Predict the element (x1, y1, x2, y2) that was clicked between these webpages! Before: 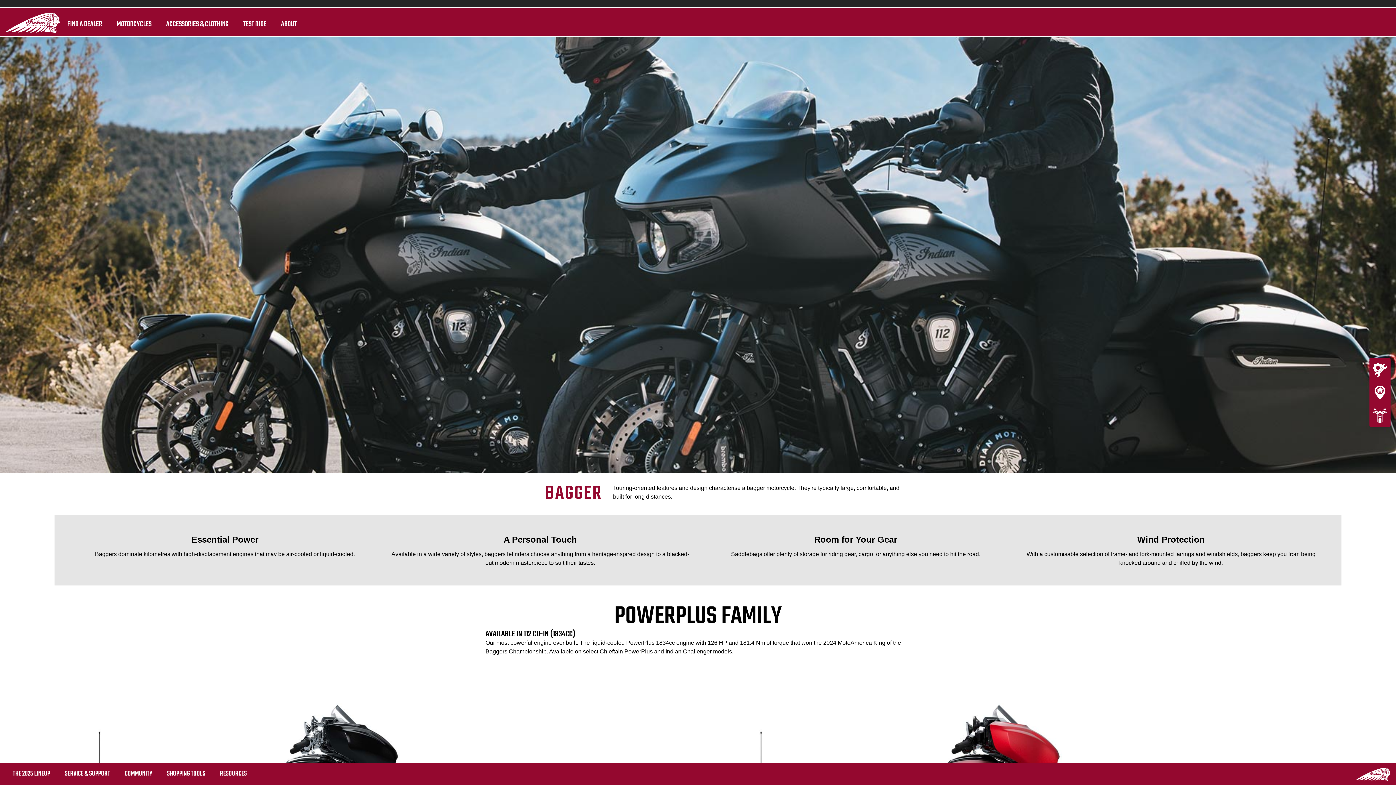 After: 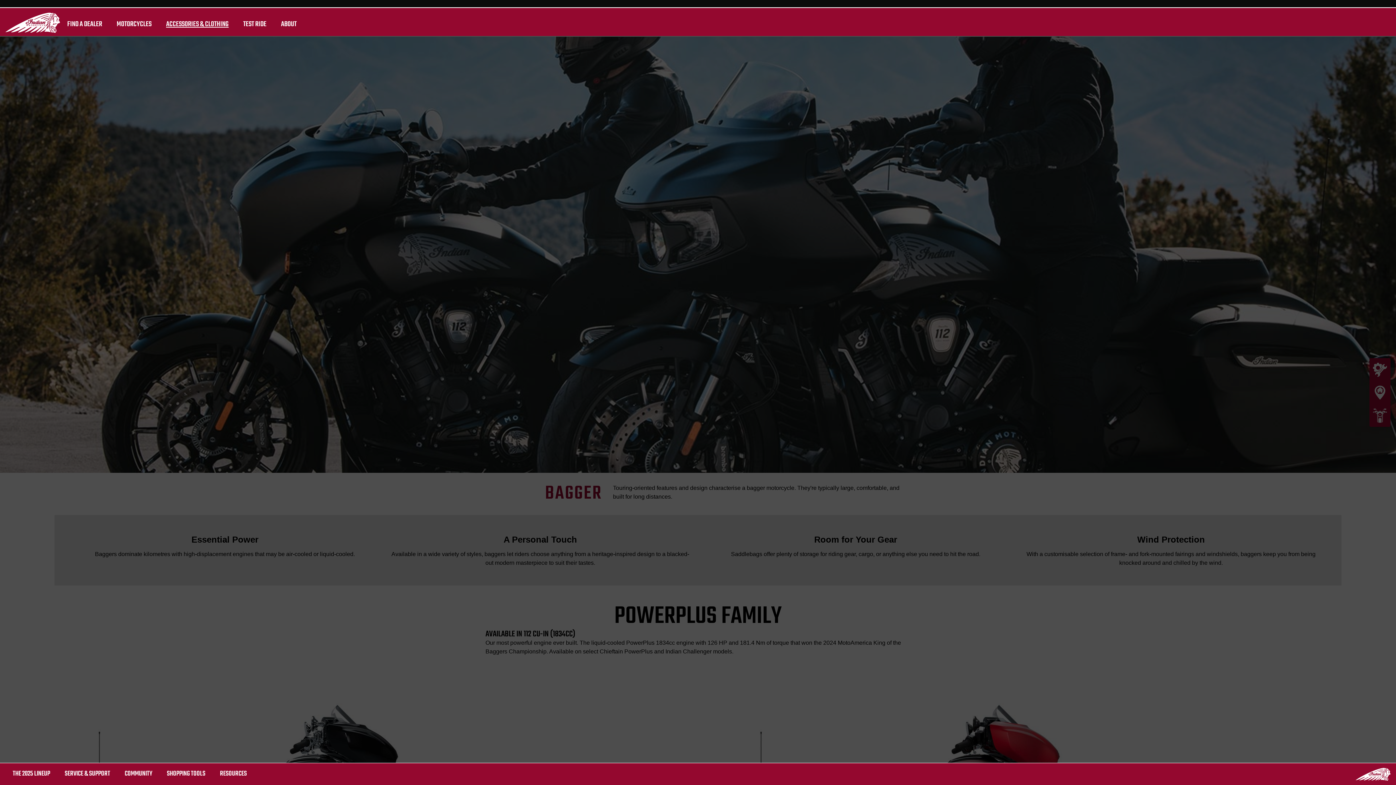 Action: bbox: (158, 12, 236, 36) label: ACCESSORIES & CLOTHING